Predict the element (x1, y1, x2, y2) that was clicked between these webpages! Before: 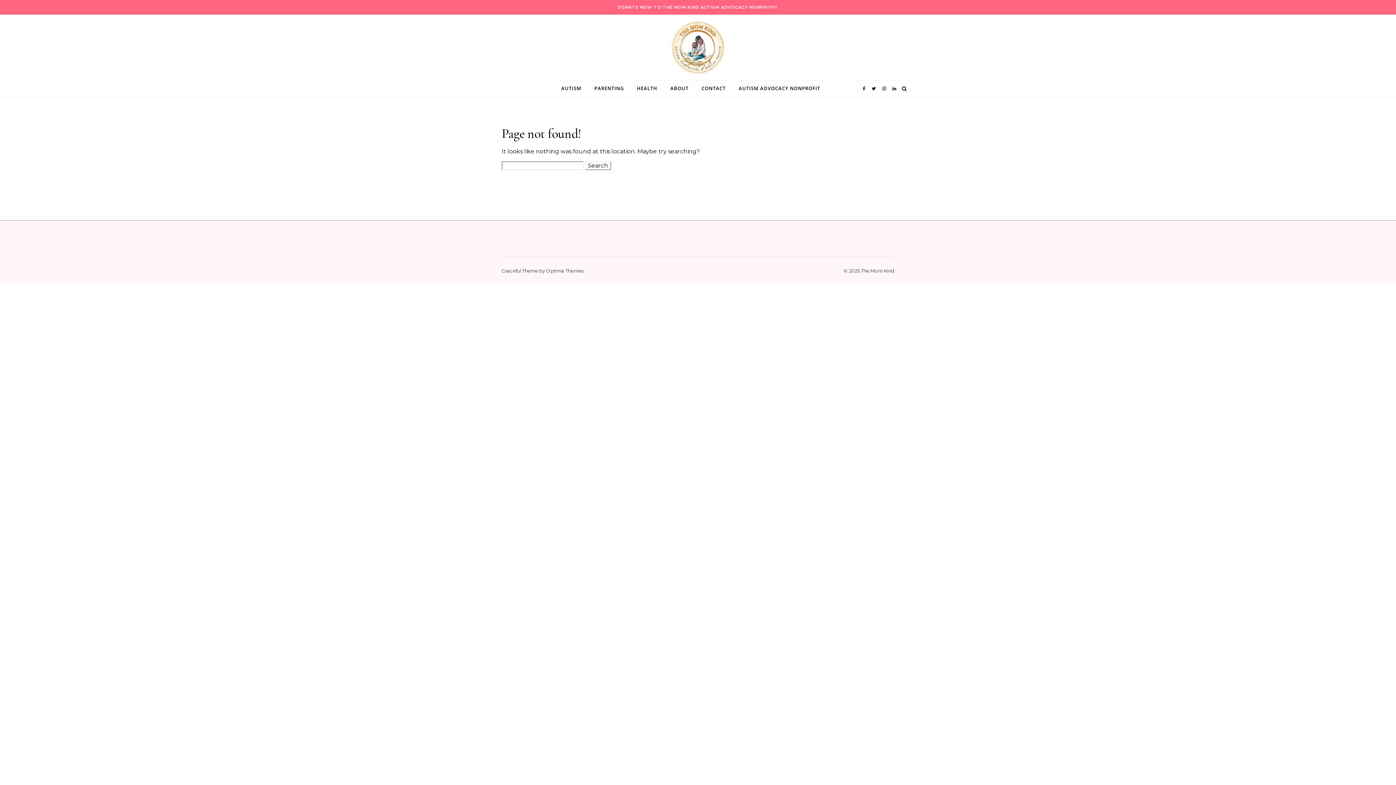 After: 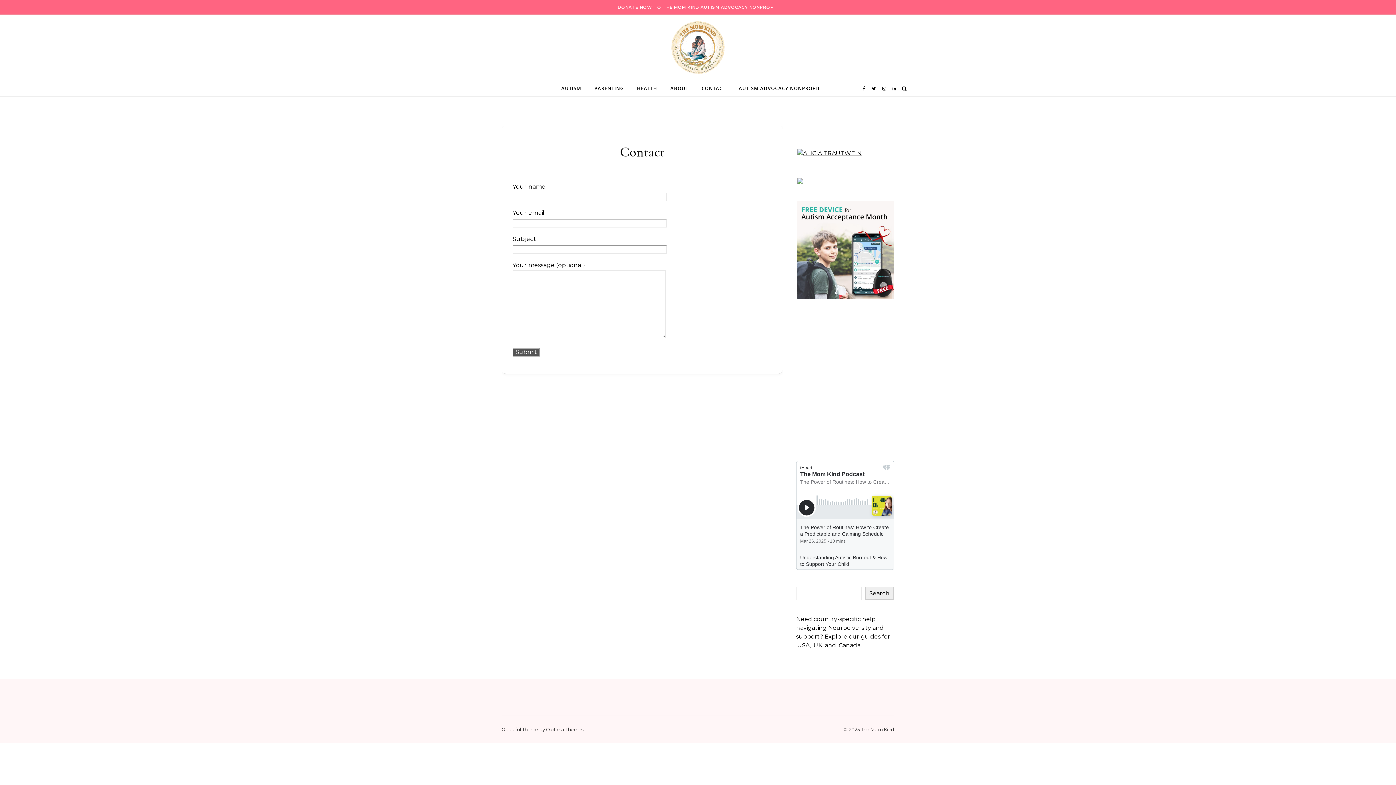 Action: label: CONTACT bbox: (696, 80, 731, 96)